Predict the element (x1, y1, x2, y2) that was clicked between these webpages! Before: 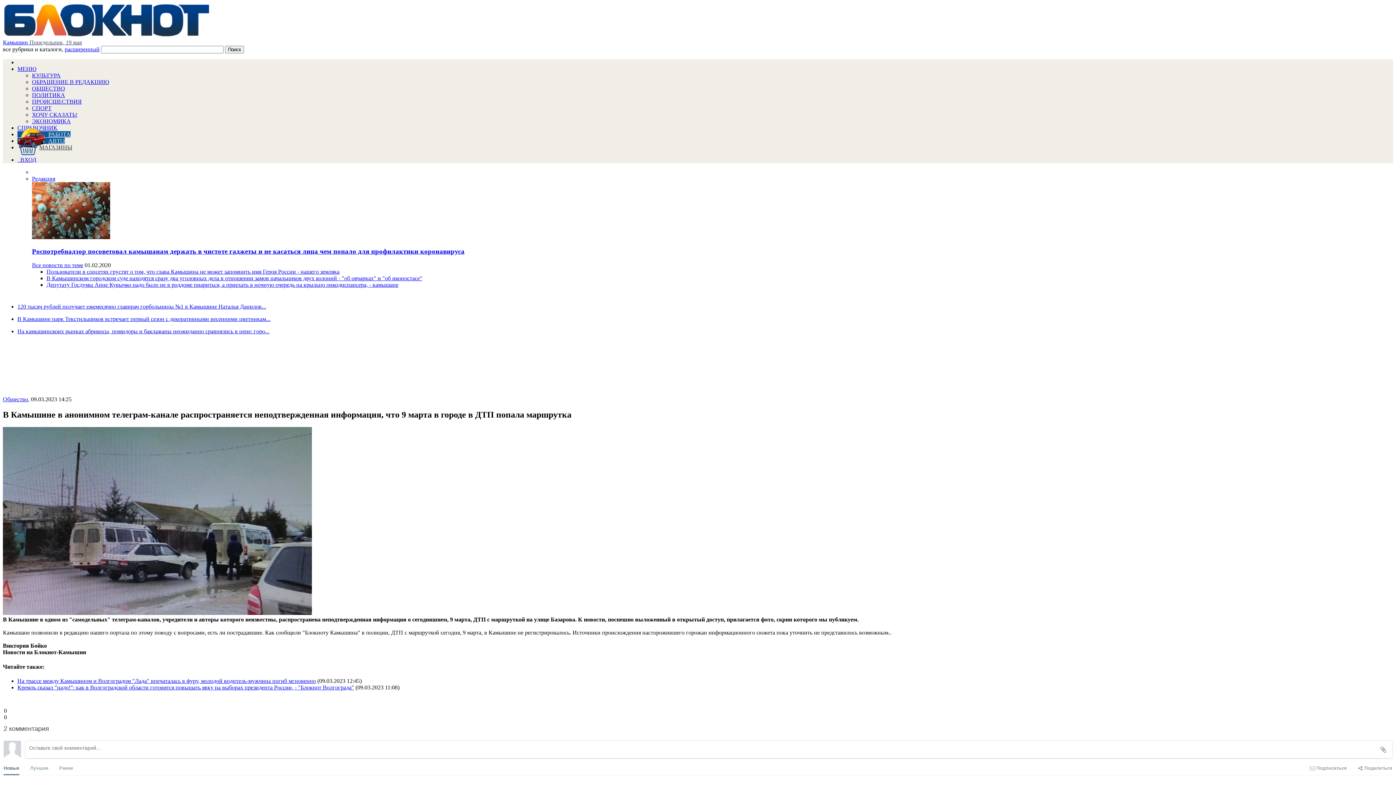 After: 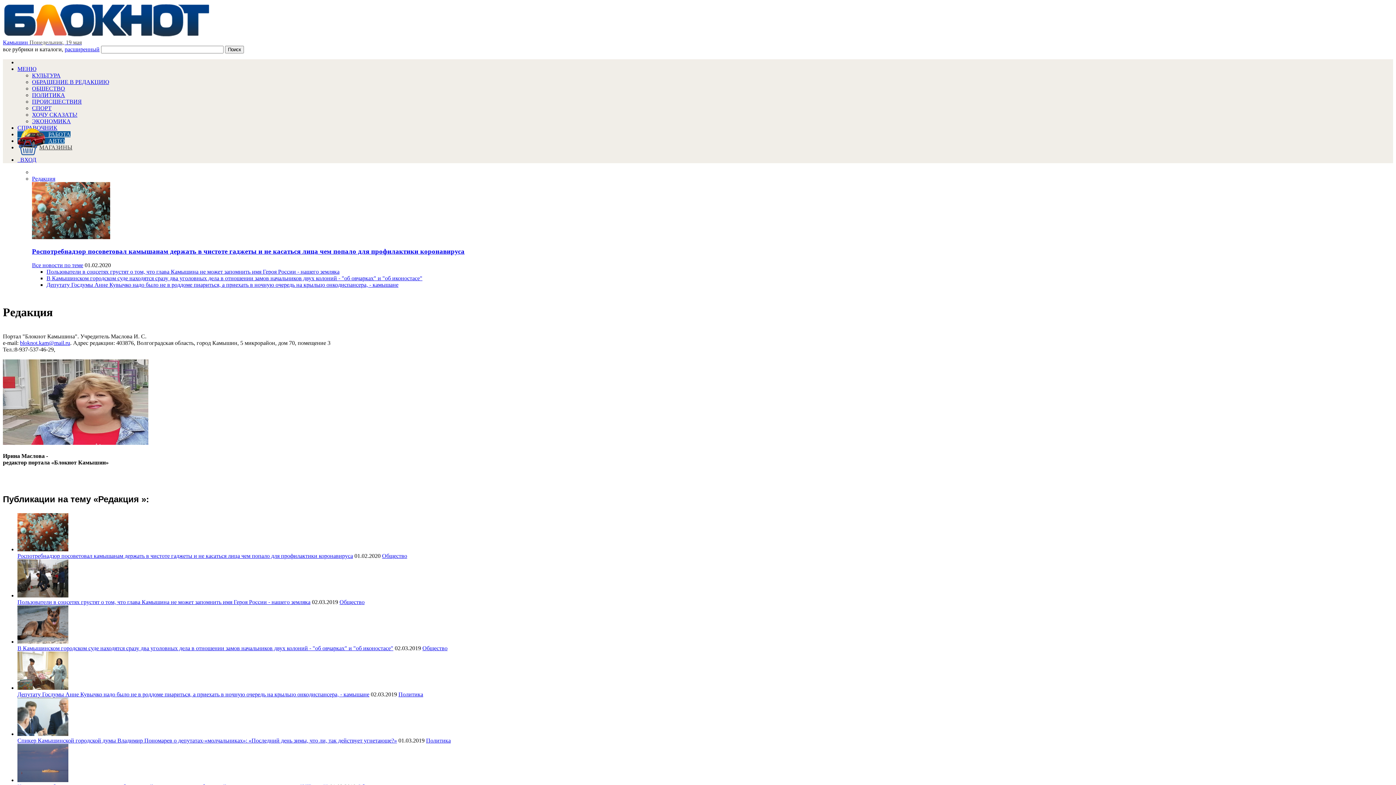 Action: label: Редакция bbox: (32, 175, 55, 181)